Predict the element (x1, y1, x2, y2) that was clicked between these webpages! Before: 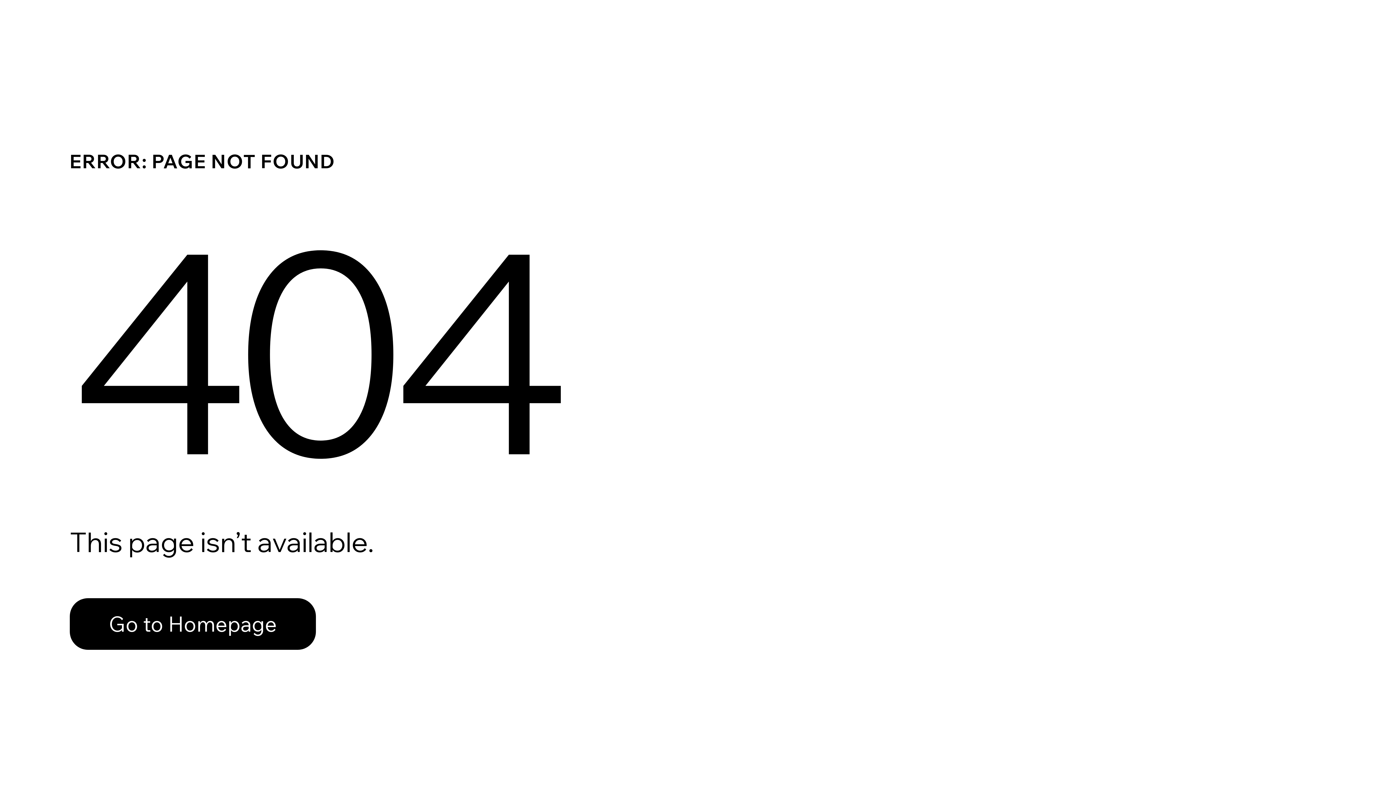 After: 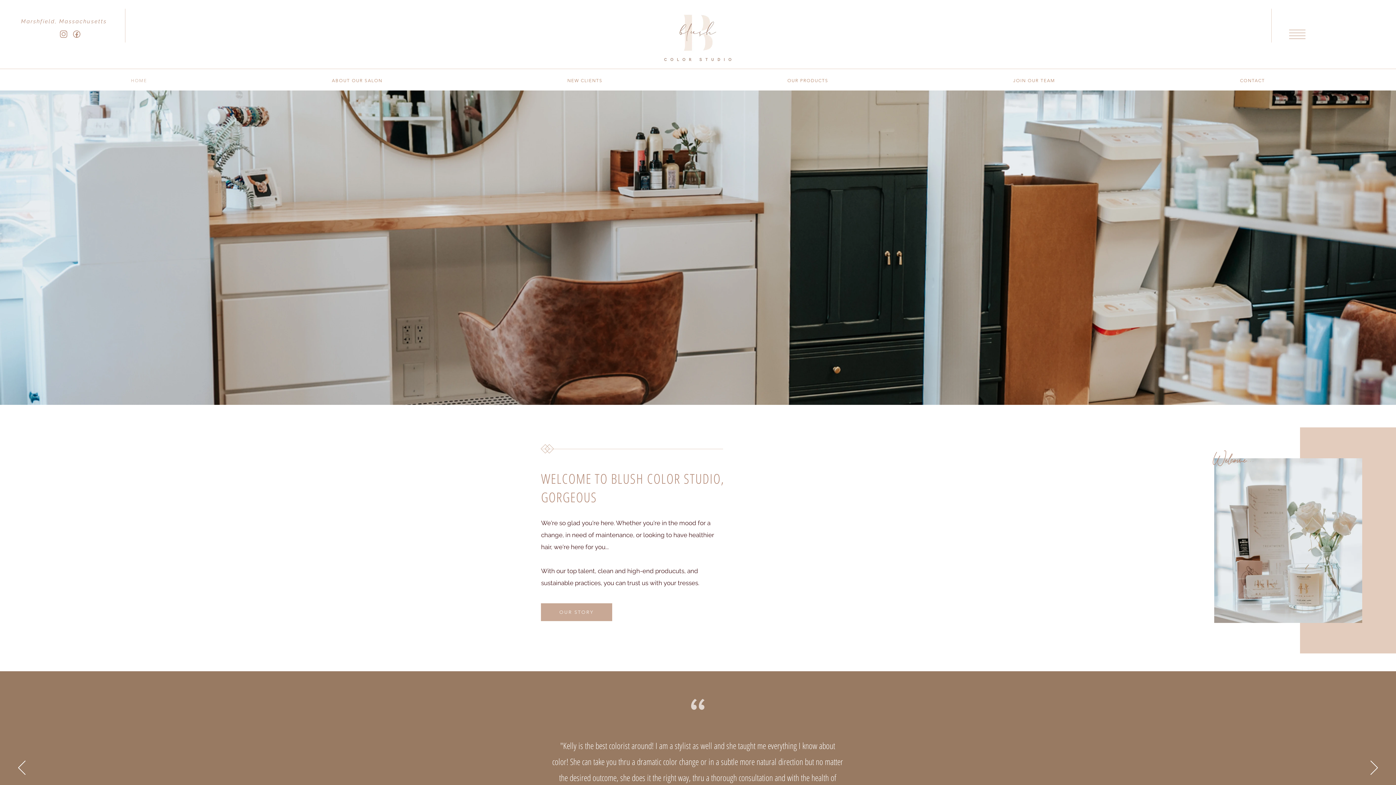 Action: label: Go to Homepage bbox: (69, 598, 316, 650)